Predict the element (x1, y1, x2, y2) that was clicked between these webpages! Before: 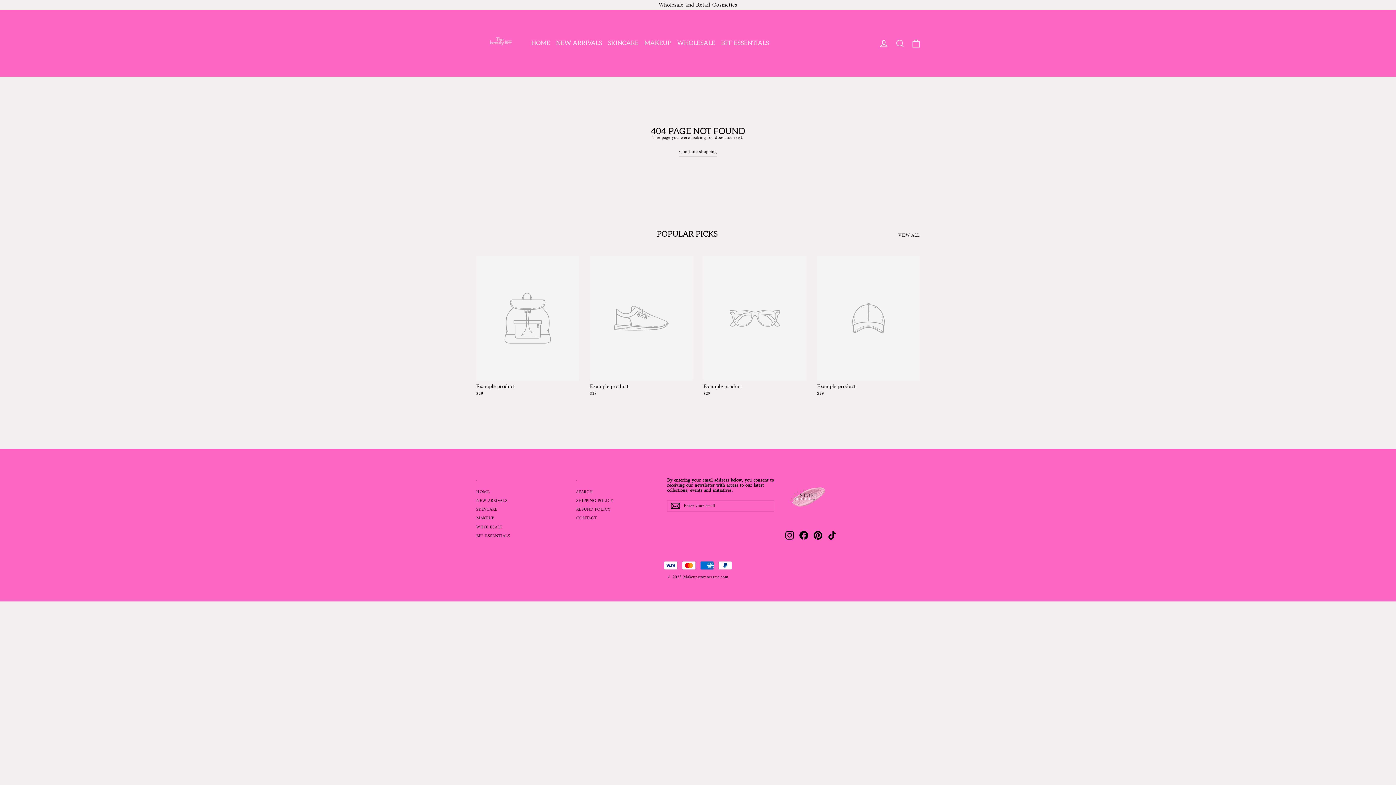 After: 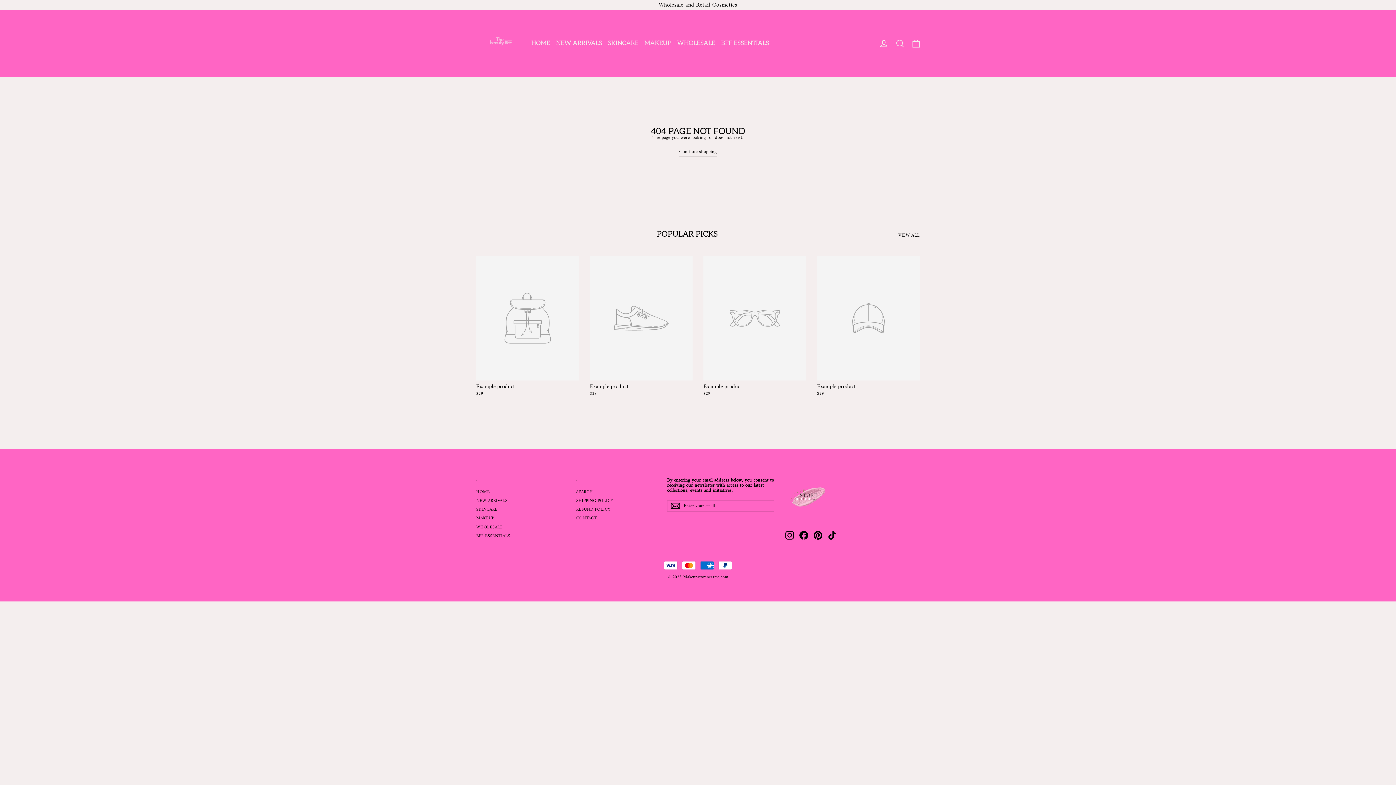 Action: bbox: (813, 531, 822, 540) label: Pinterest